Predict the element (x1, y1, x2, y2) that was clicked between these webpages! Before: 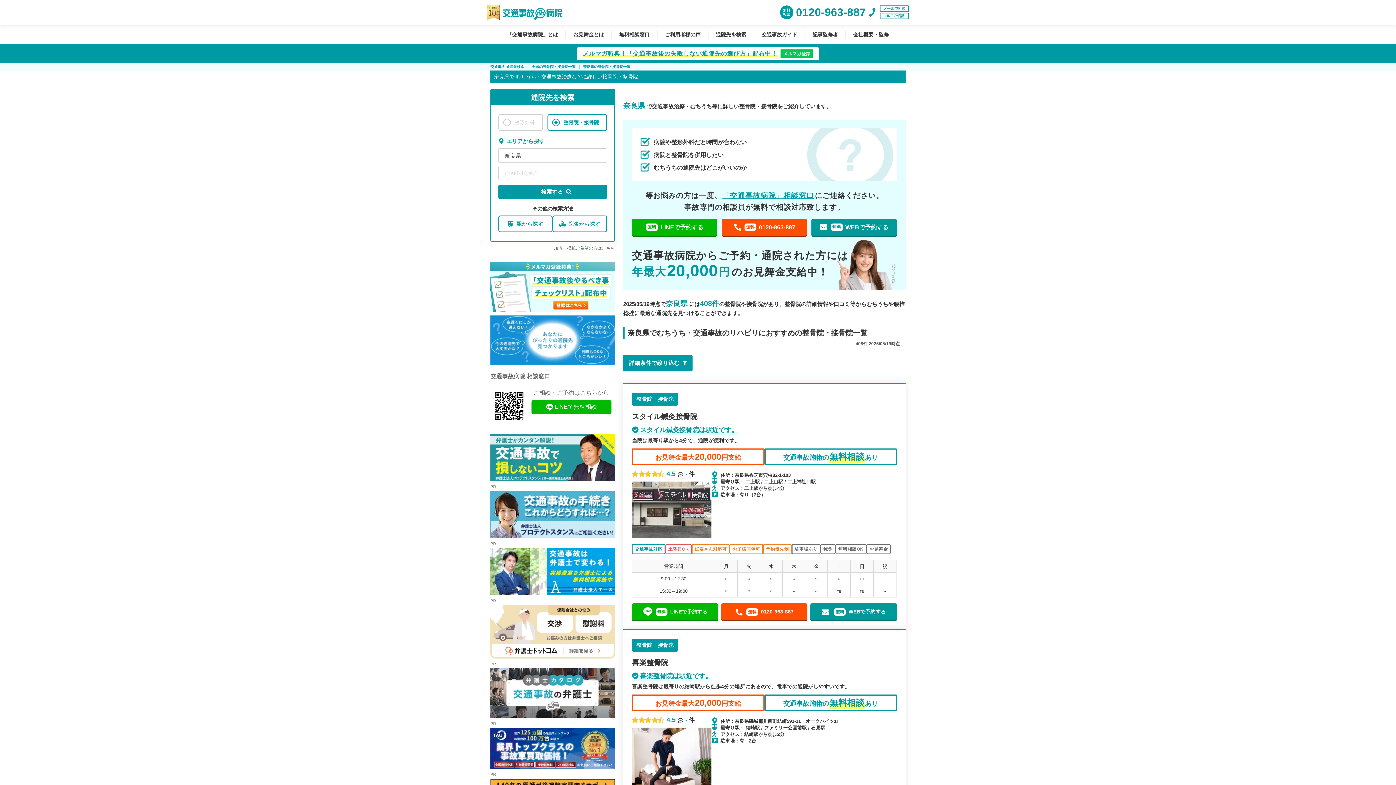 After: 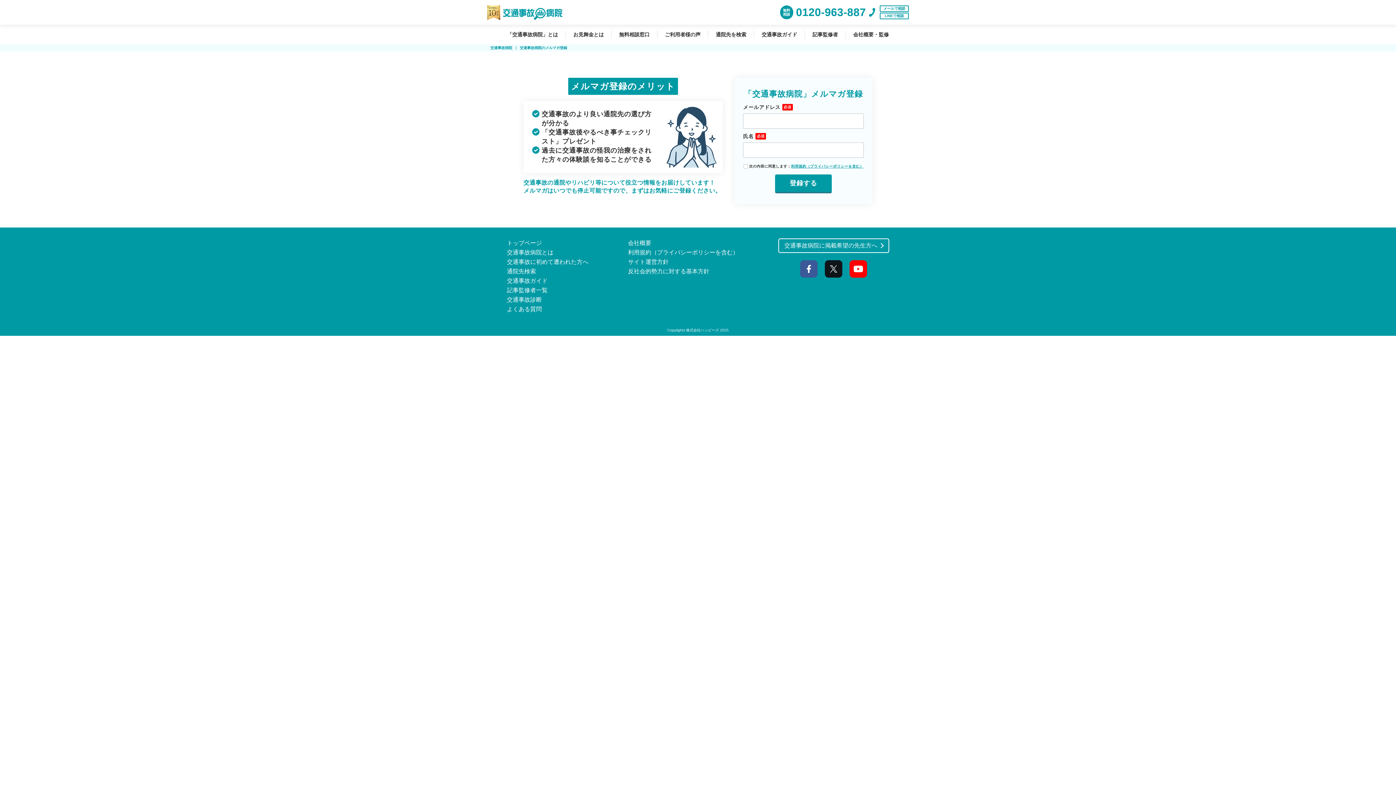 Action: label: メルマガ登録 bbox: (780, 49, 813, 58)